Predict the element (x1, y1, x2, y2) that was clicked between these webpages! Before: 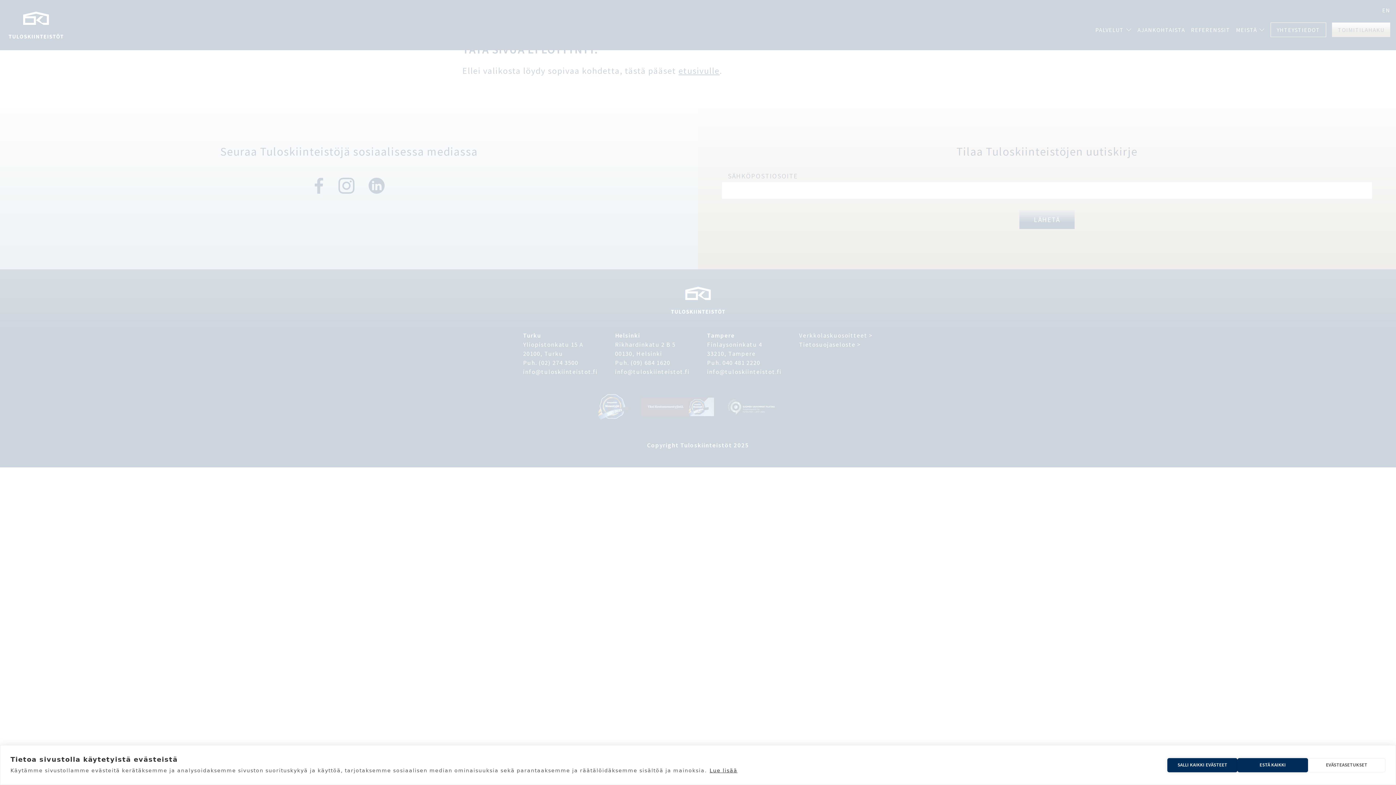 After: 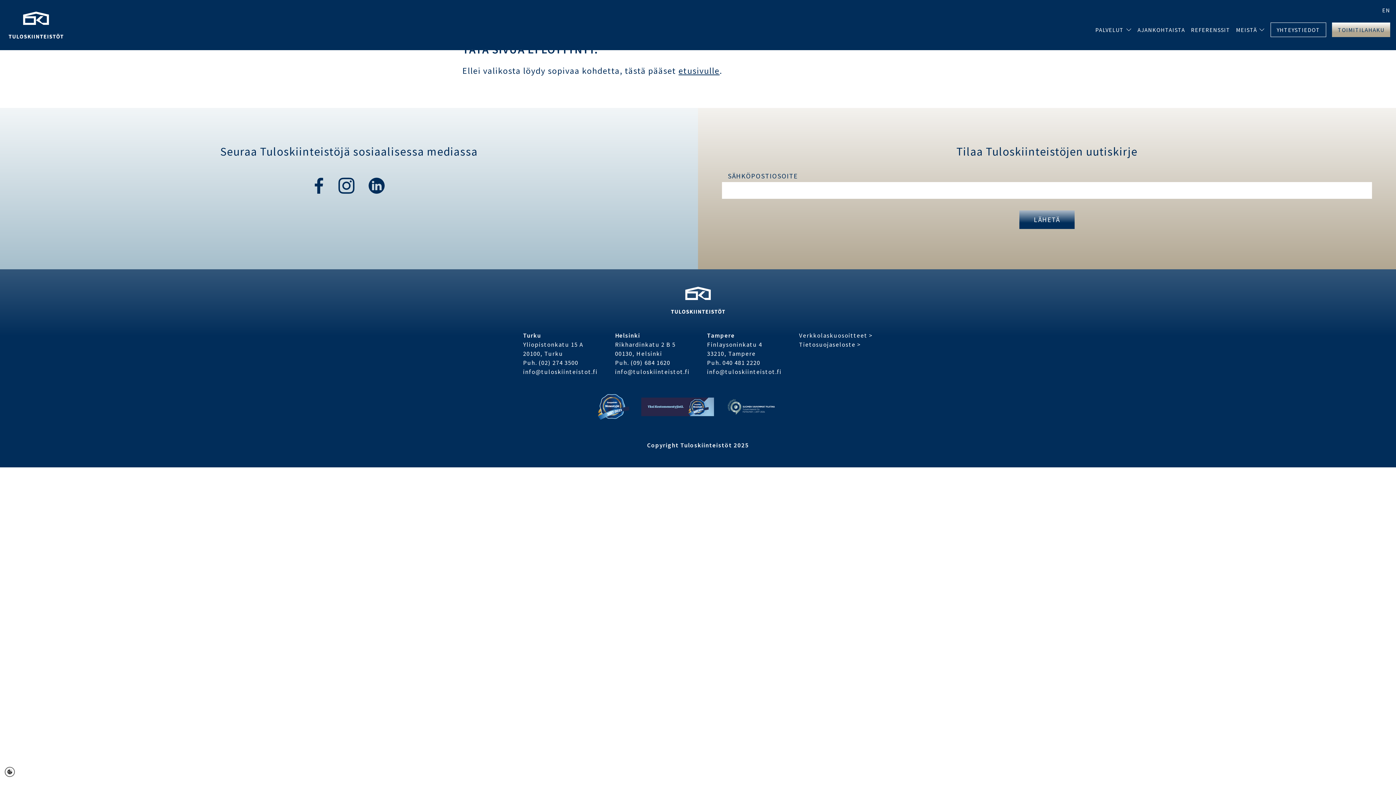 Action: bbox: (1167, 758, 1237, 772) label: SALLI KAIKKI EVÄSTEET